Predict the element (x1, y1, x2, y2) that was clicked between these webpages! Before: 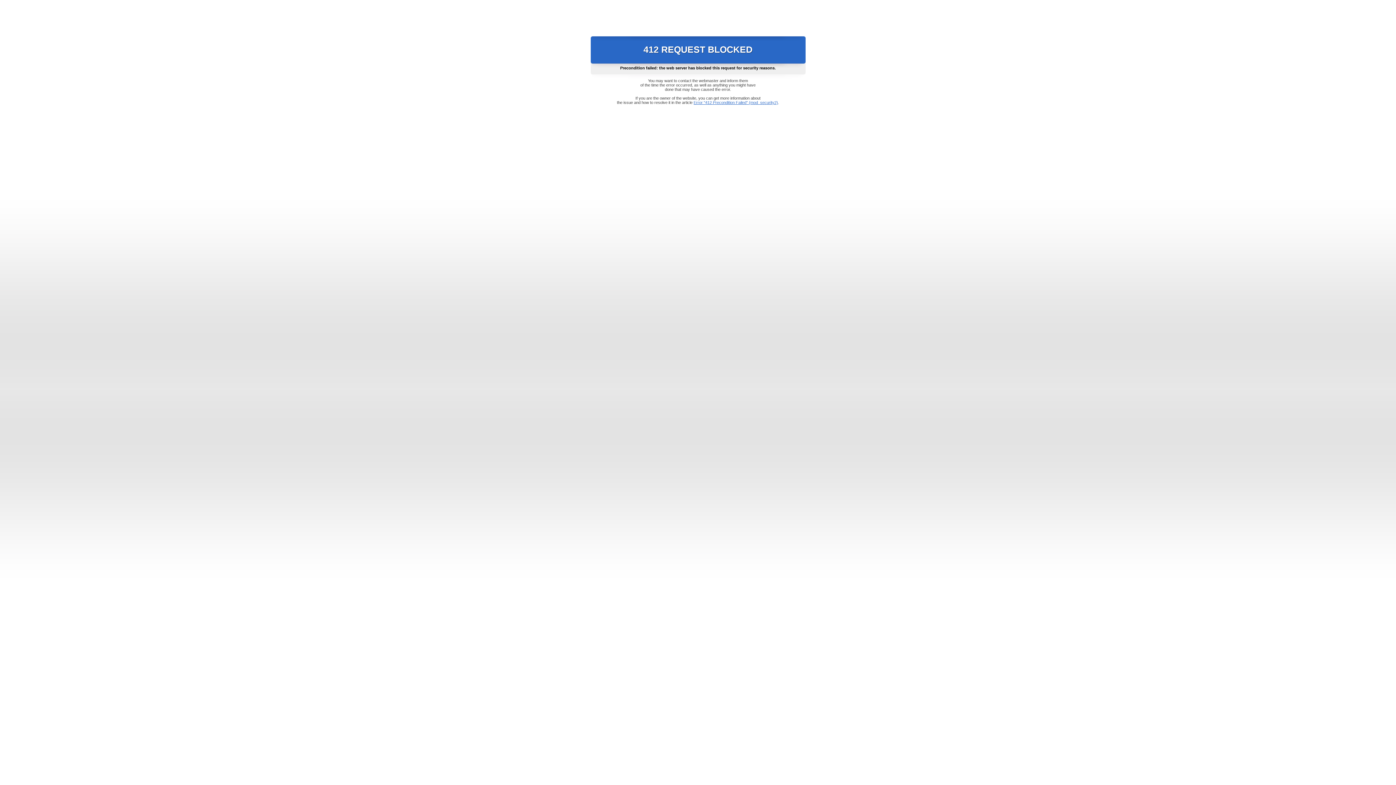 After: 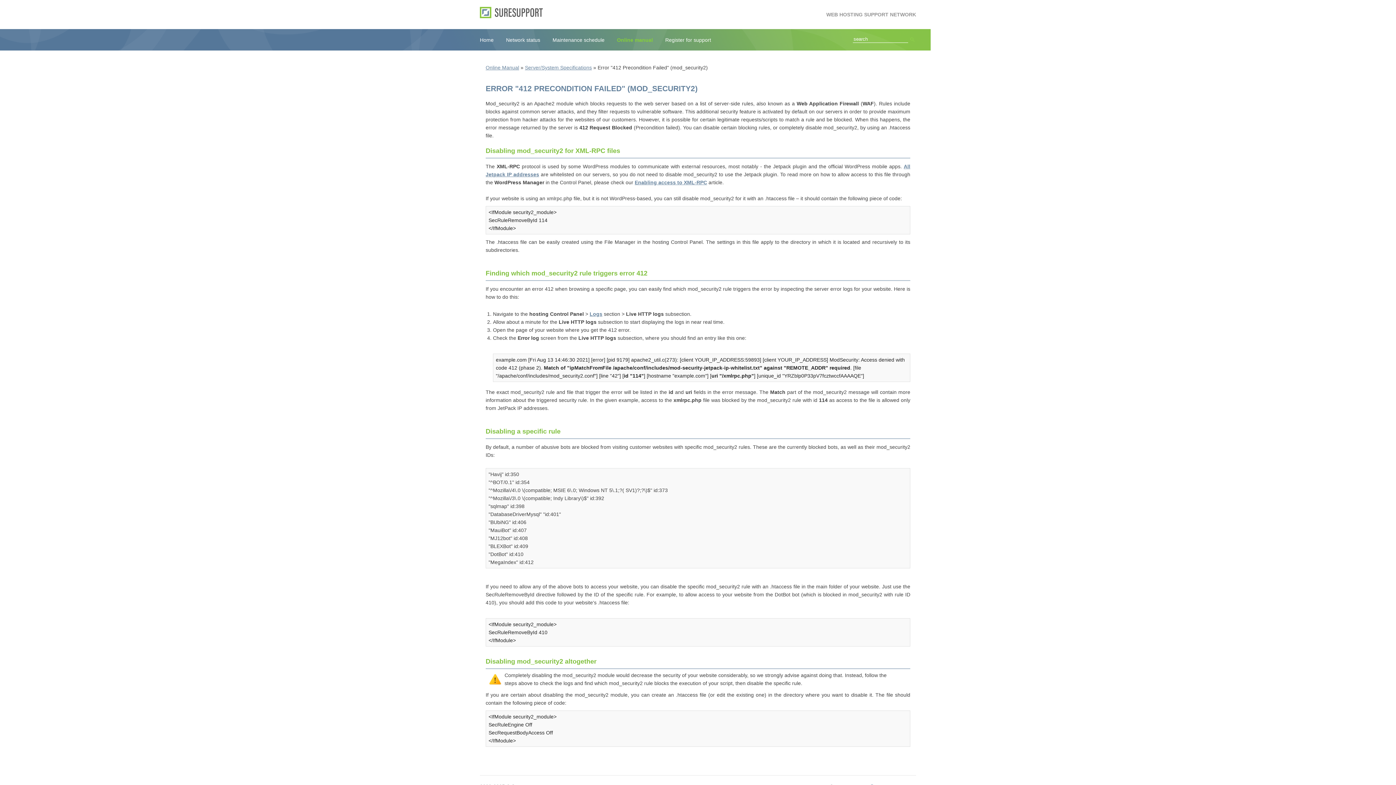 Action: bbox: (693, 100, 778, 104) label: Error "412 Precondition Failed" (mod_security2)